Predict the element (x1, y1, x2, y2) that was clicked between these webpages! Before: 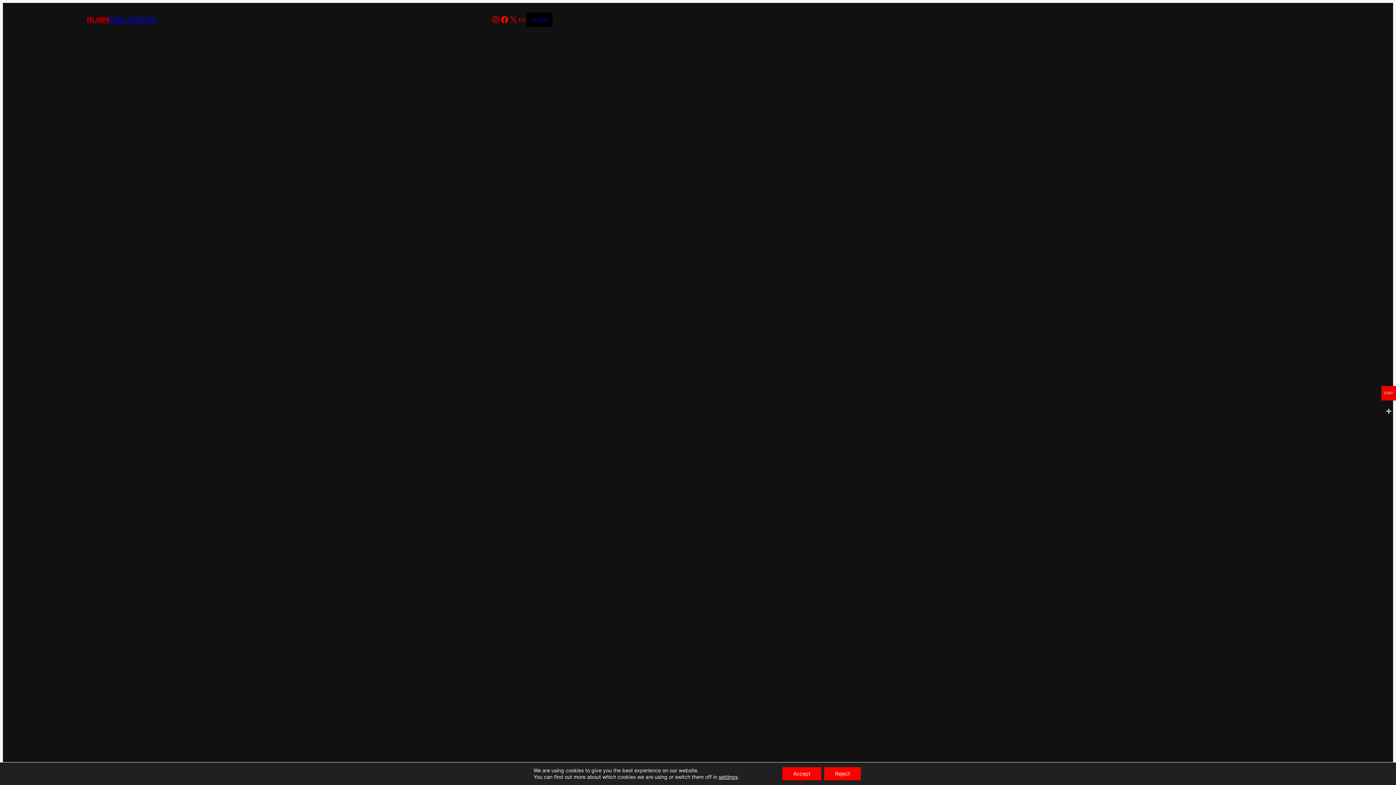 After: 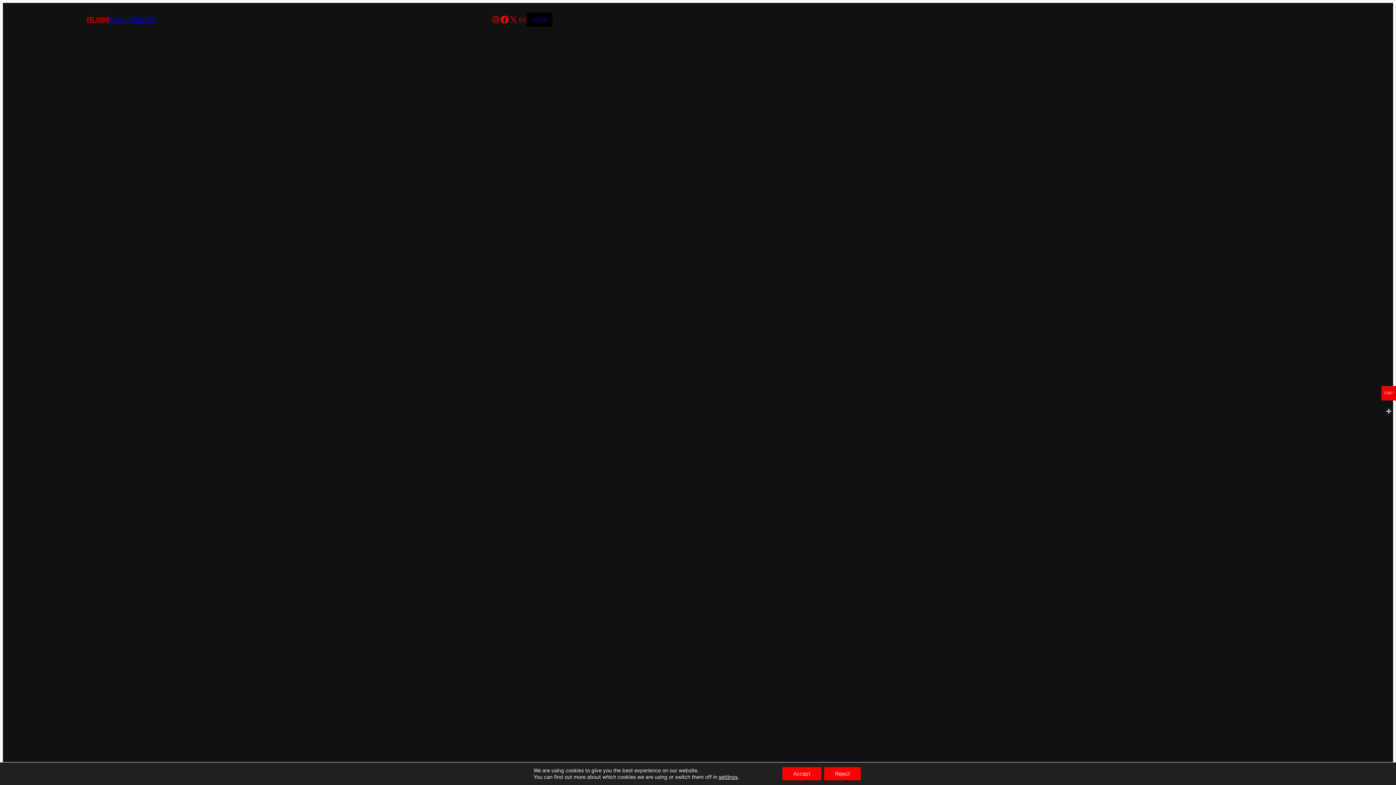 Action: label: Facebook bbox: (500, 15, 509, 24)